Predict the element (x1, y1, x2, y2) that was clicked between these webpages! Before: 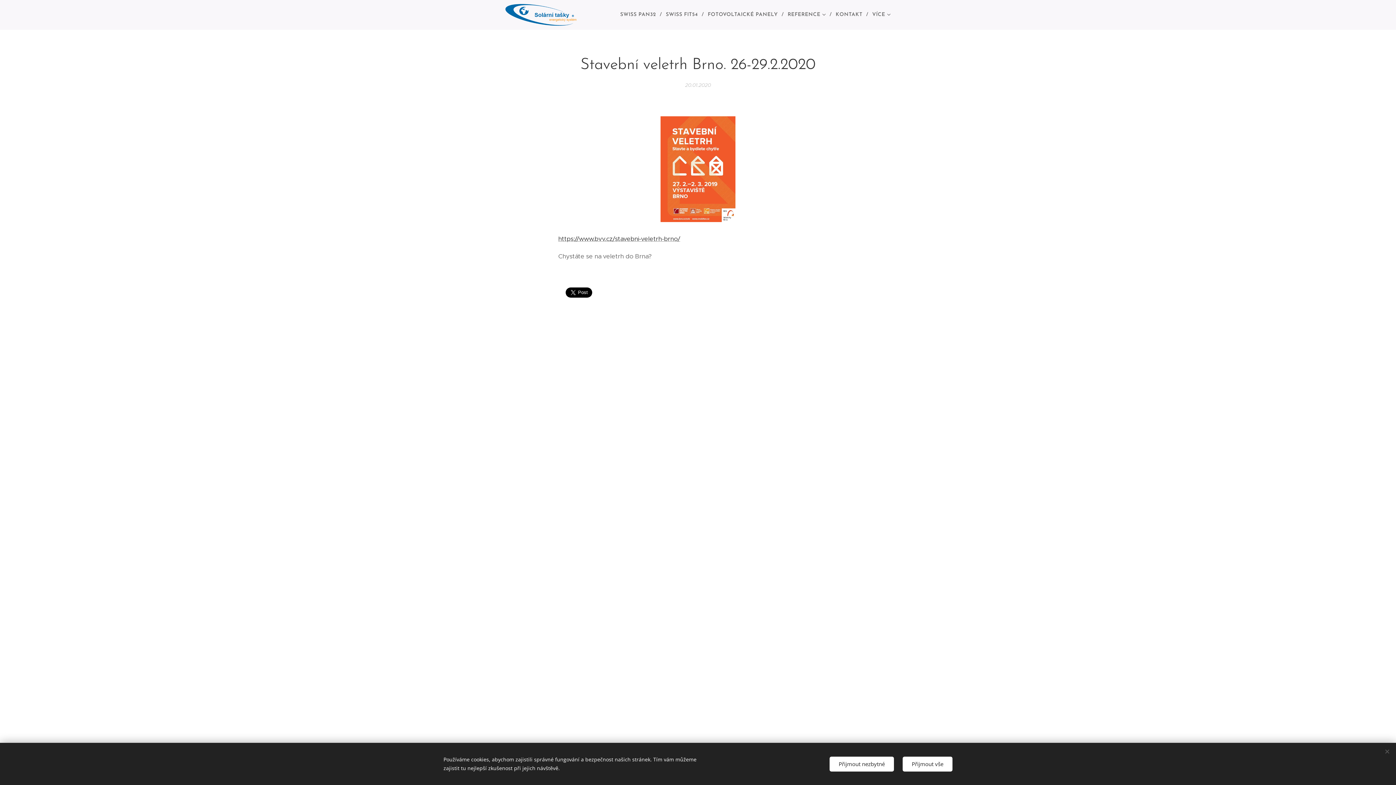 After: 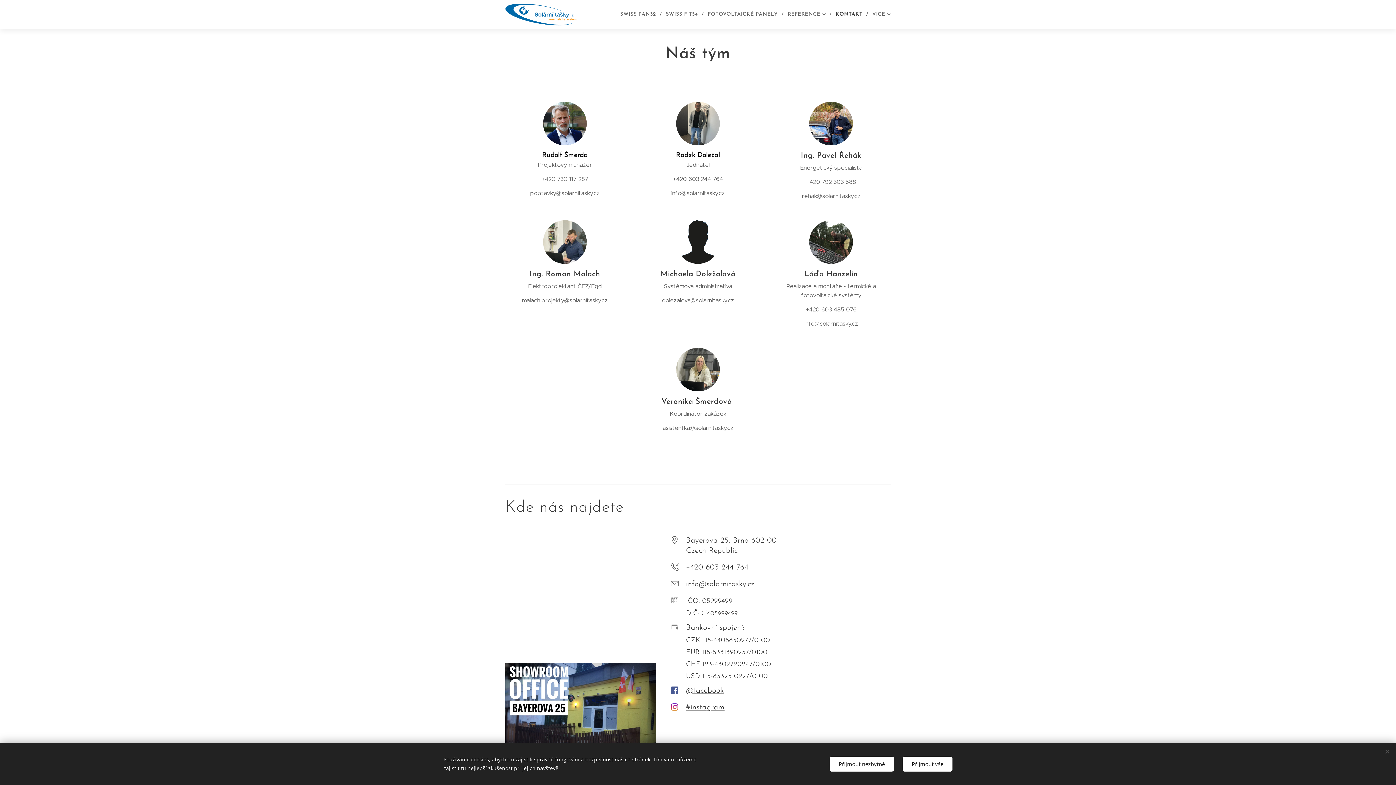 Action: label: KONTAKT bbox: (832, 5, 868, 24)